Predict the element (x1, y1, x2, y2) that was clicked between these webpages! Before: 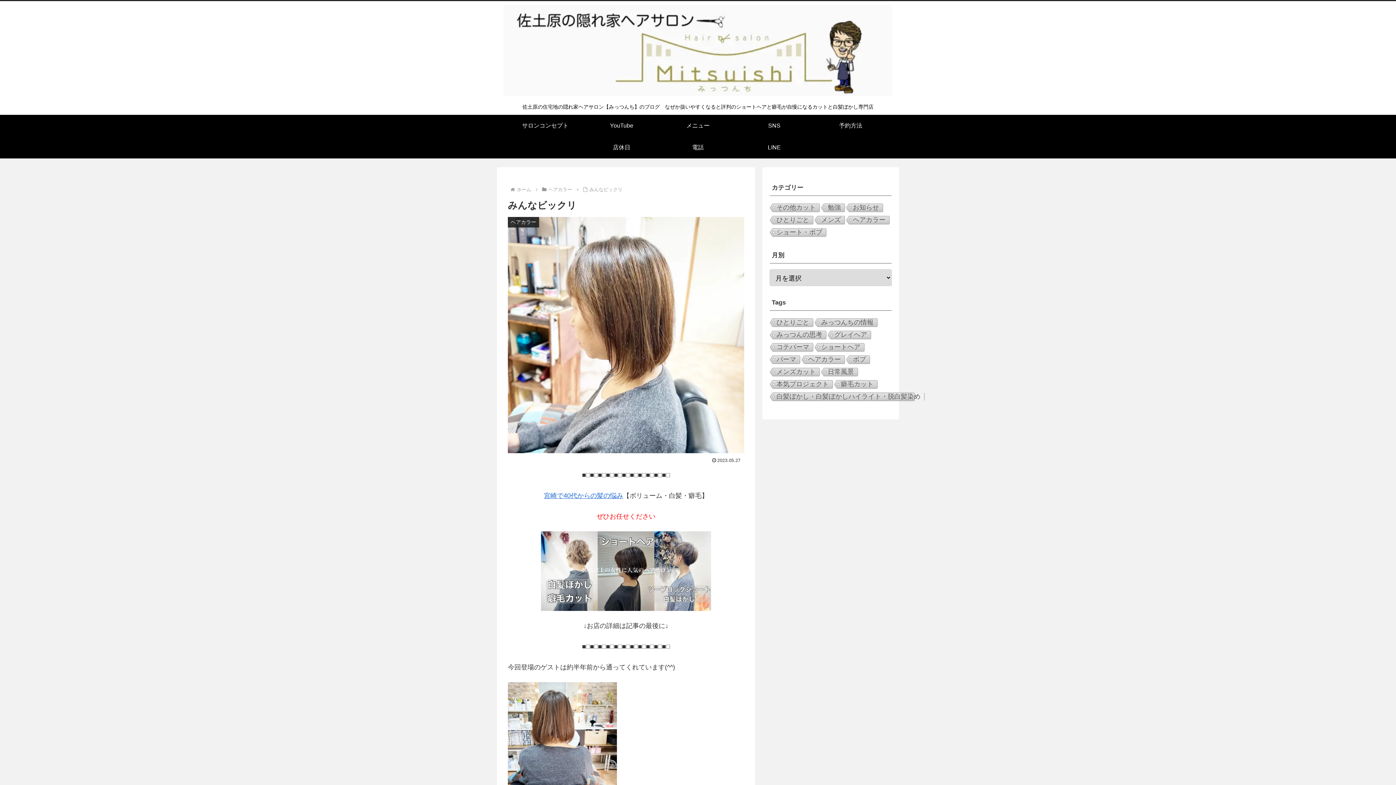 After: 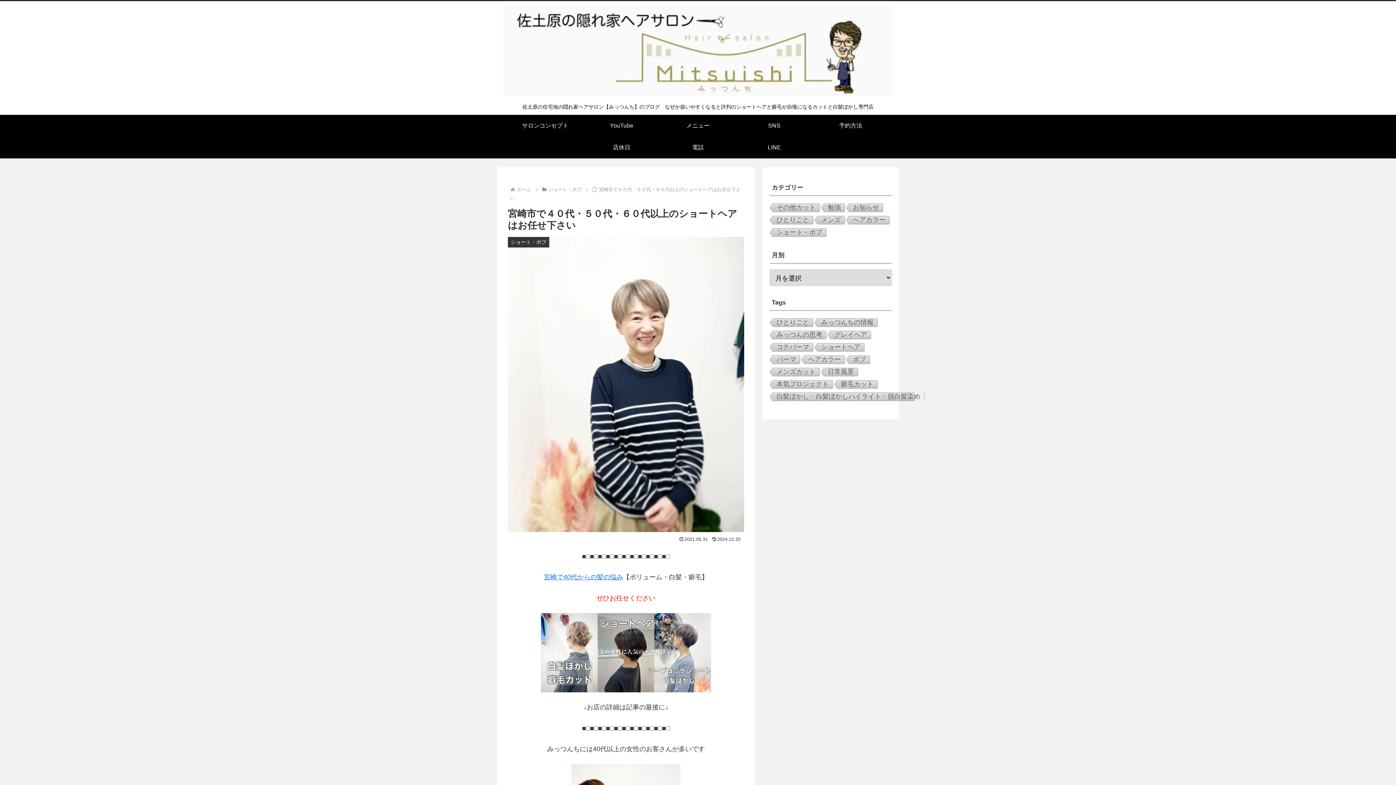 Action: label: 宮崎で40代からの髪の悩み bbox: (544, 492, 623, 499)